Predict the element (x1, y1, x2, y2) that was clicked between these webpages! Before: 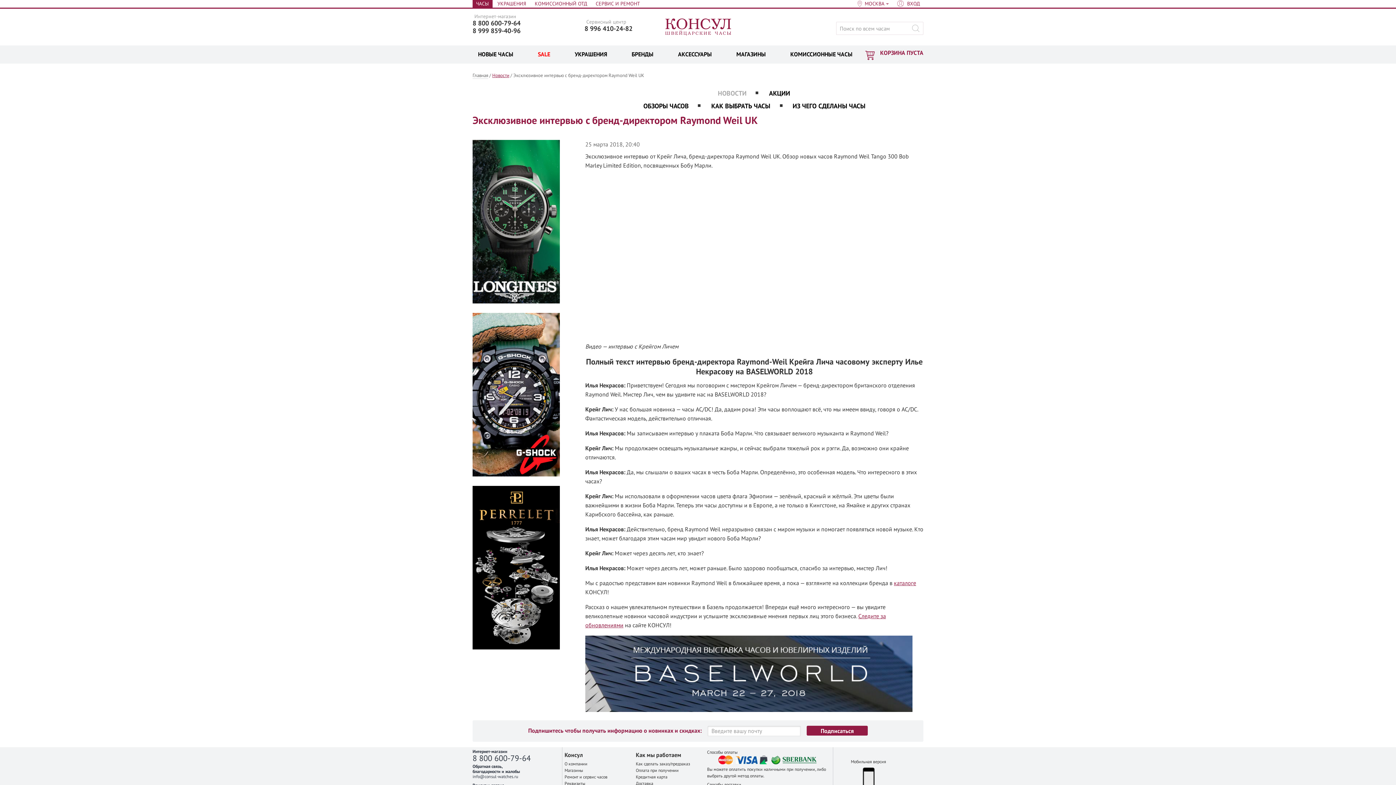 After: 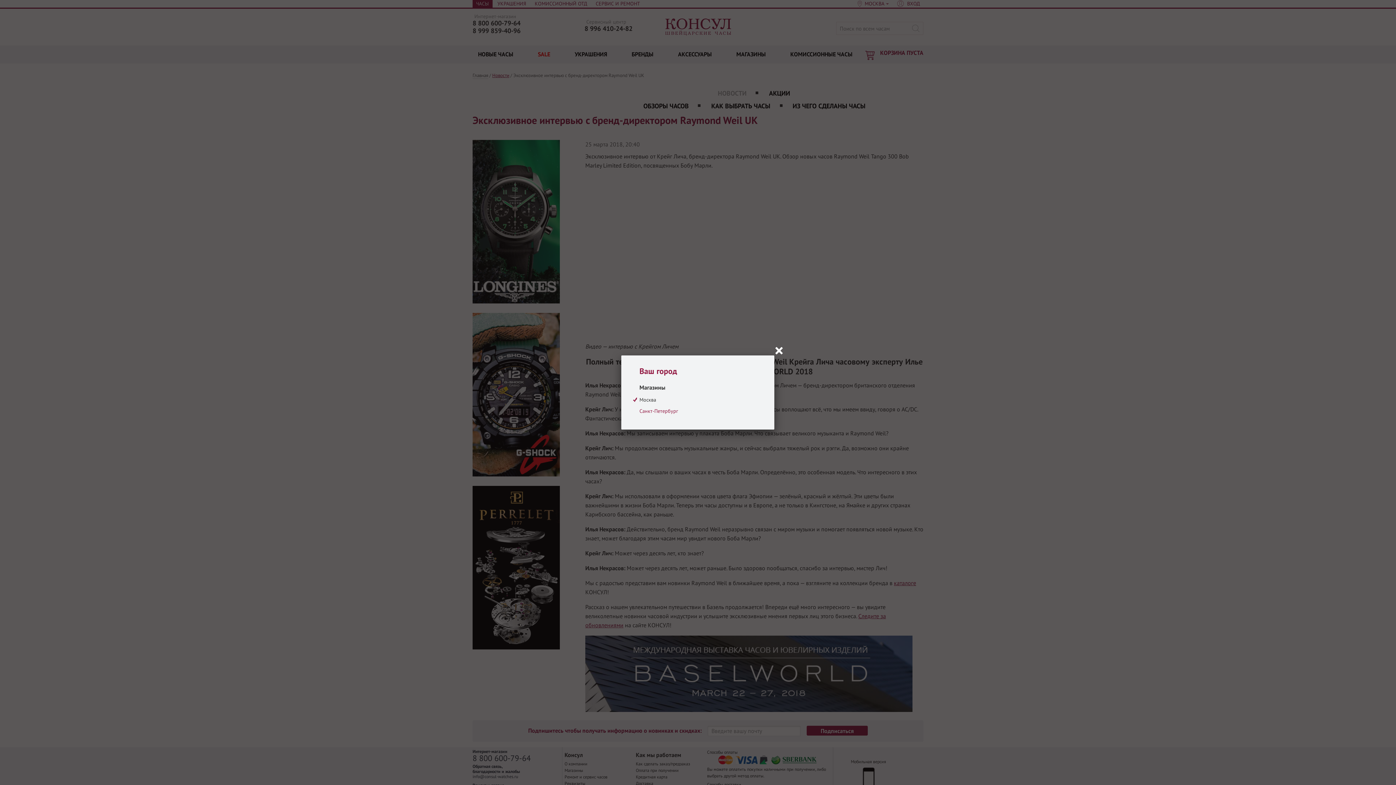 Action: label:  МОСКВА  bbox: (854, 0, 892, 7)